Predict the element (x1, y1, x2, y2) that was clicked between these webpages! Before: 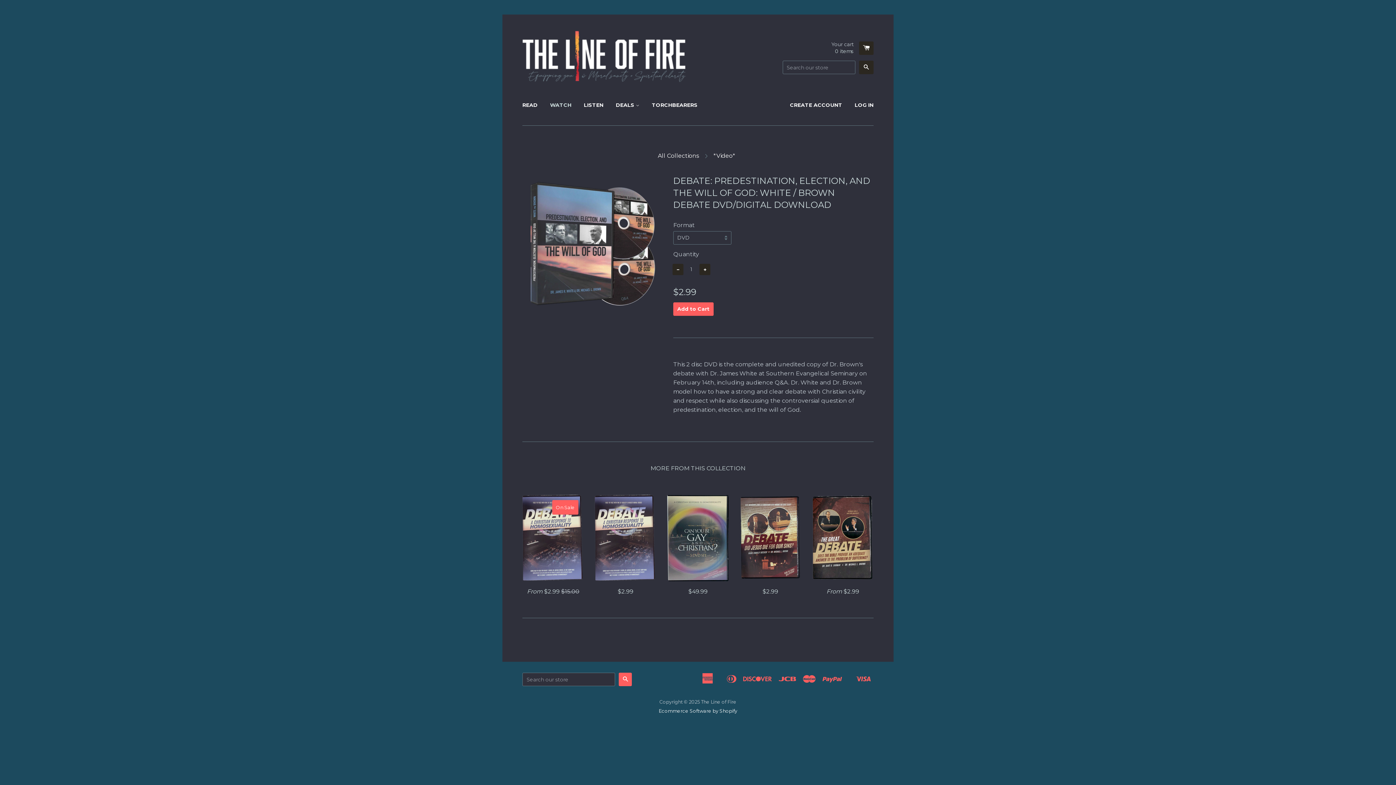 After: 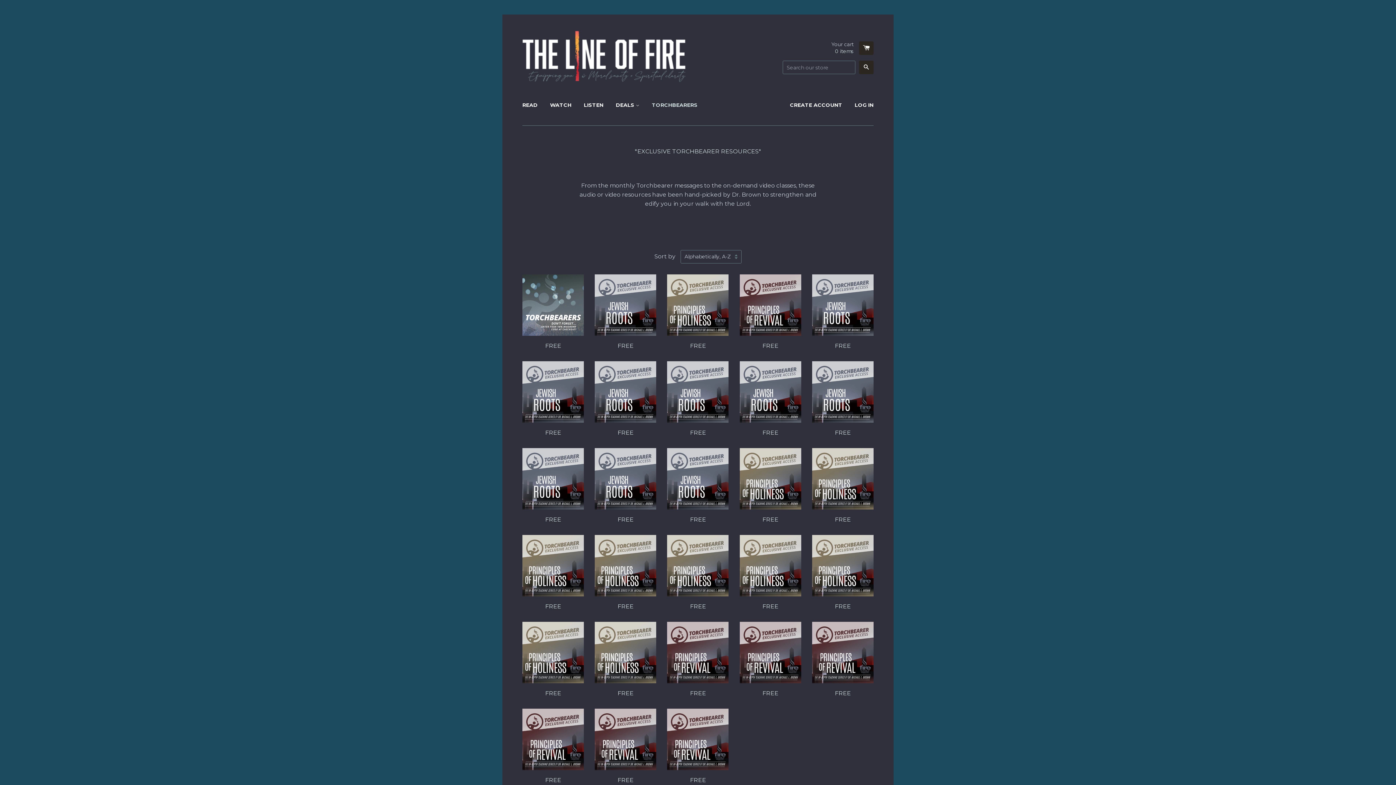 Action: bbox: (646, 95, 697, 114) label: TORCHBEARERS